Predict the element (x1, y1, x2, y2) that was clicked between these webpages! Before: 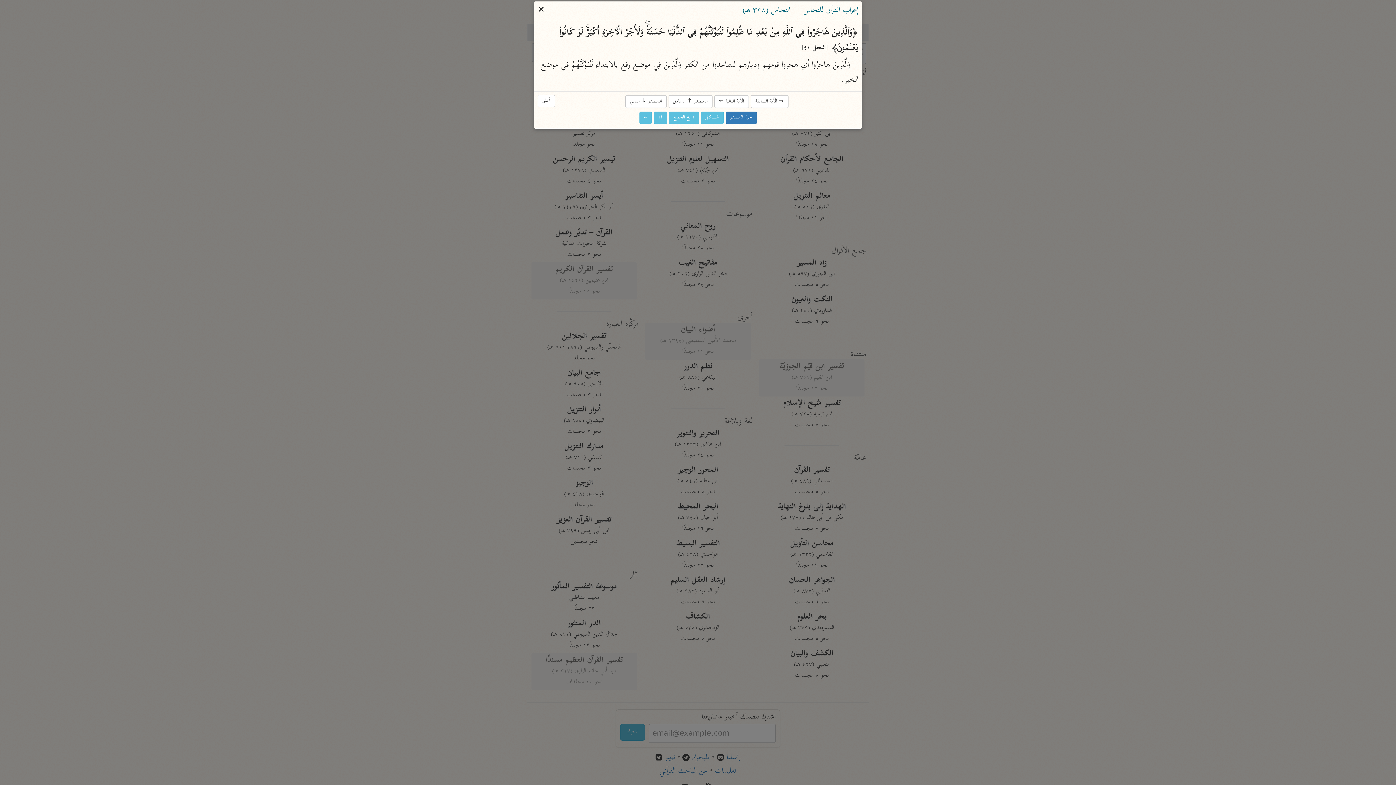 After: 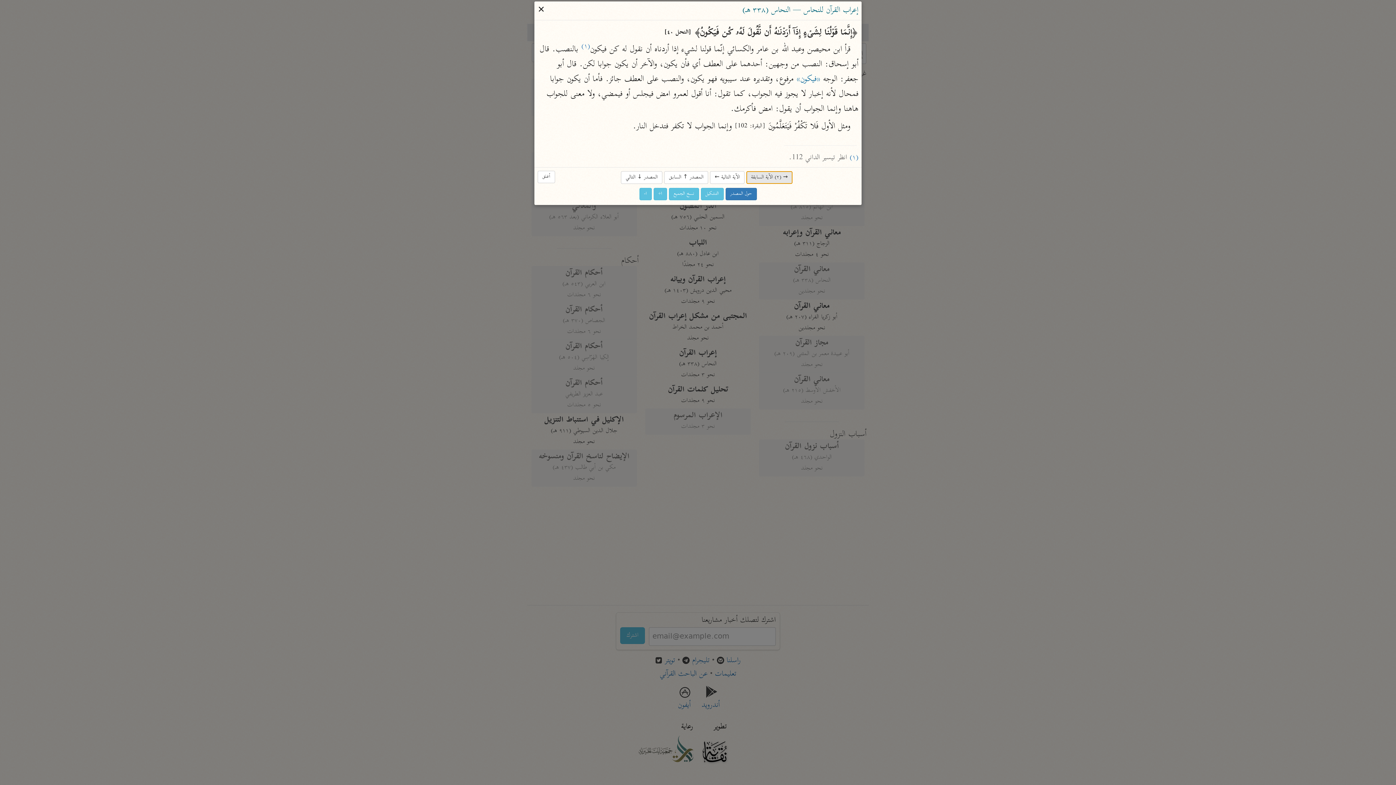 Action: label: → الآية السابقة bbox: (750, 95, 788, 107)